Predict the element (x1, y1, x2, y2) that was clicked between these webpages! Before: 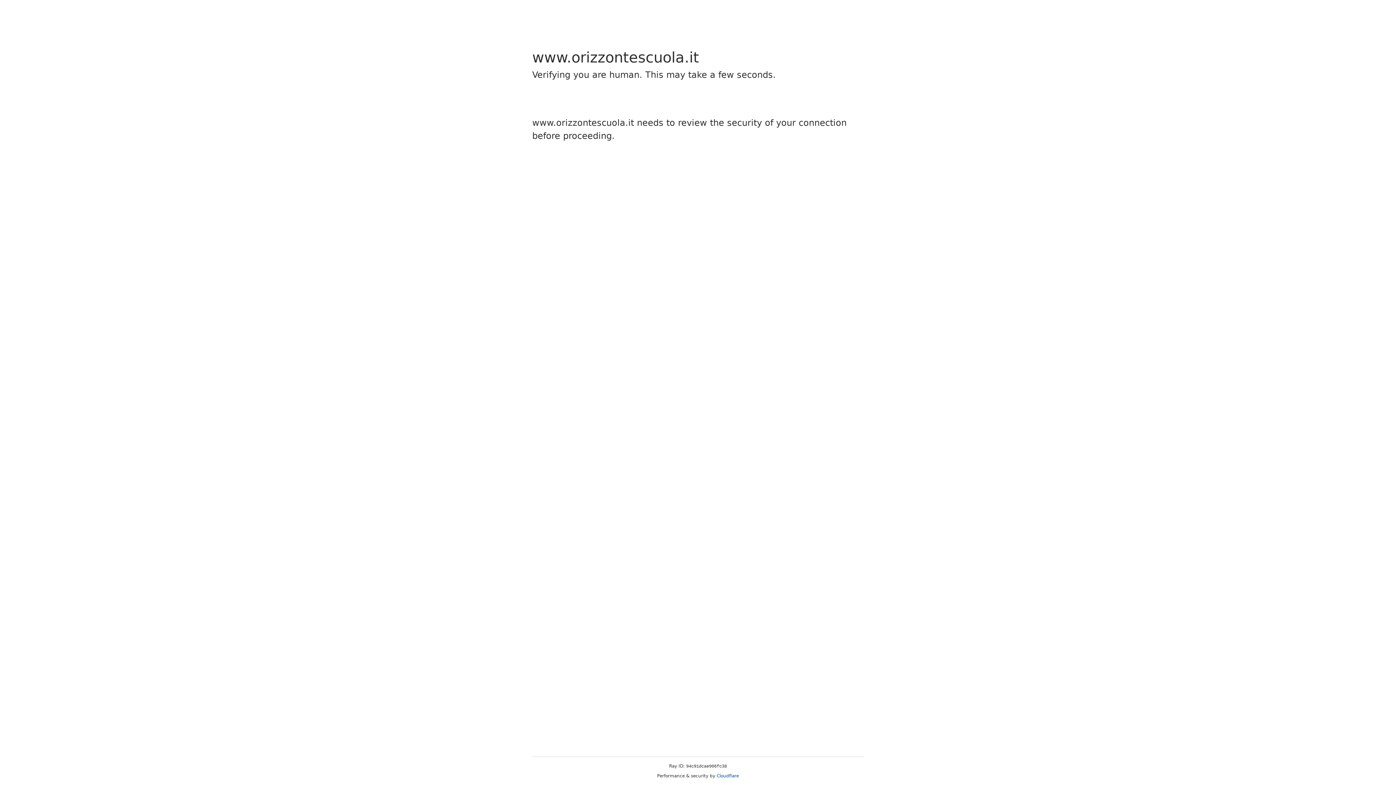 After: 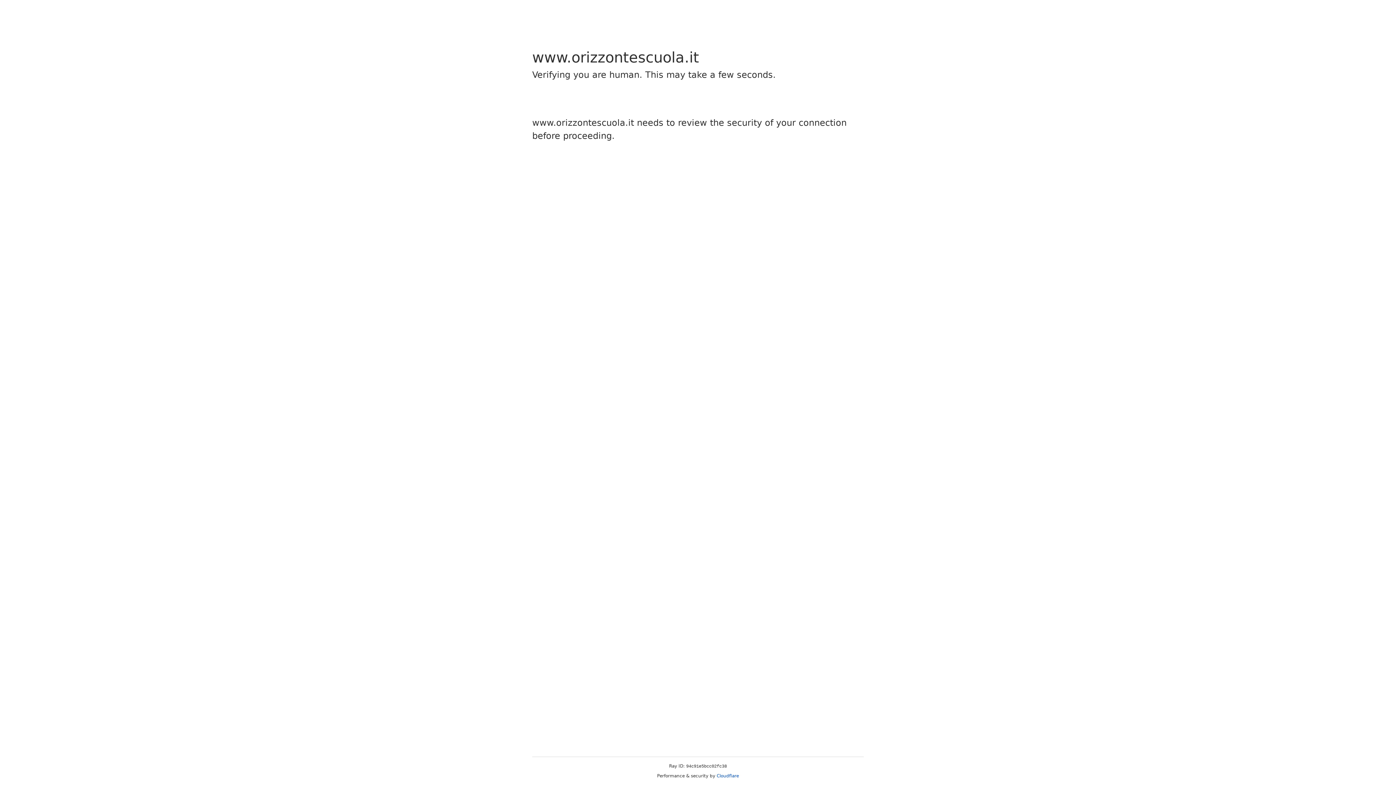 Action: bbox: (716, 773, 739, 778) label: Cloudflare